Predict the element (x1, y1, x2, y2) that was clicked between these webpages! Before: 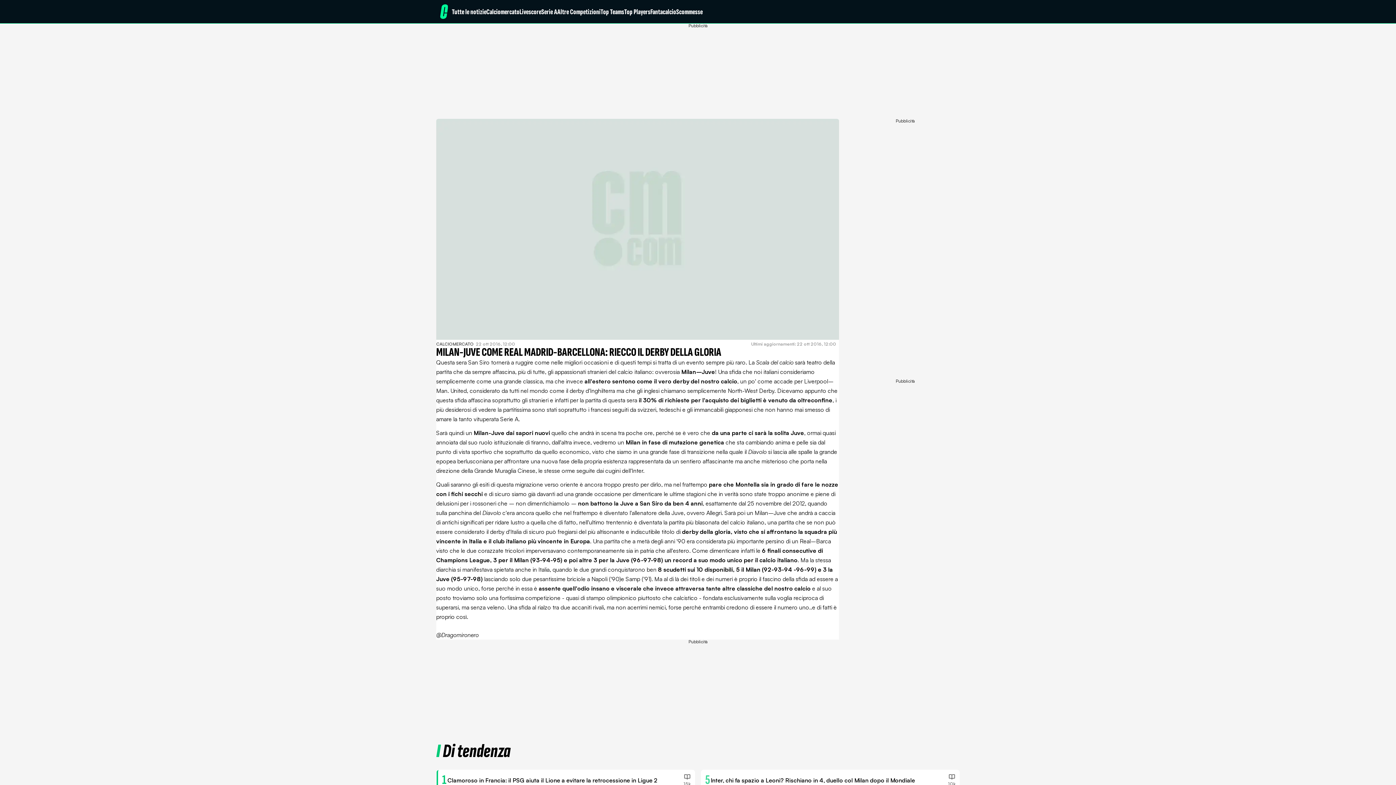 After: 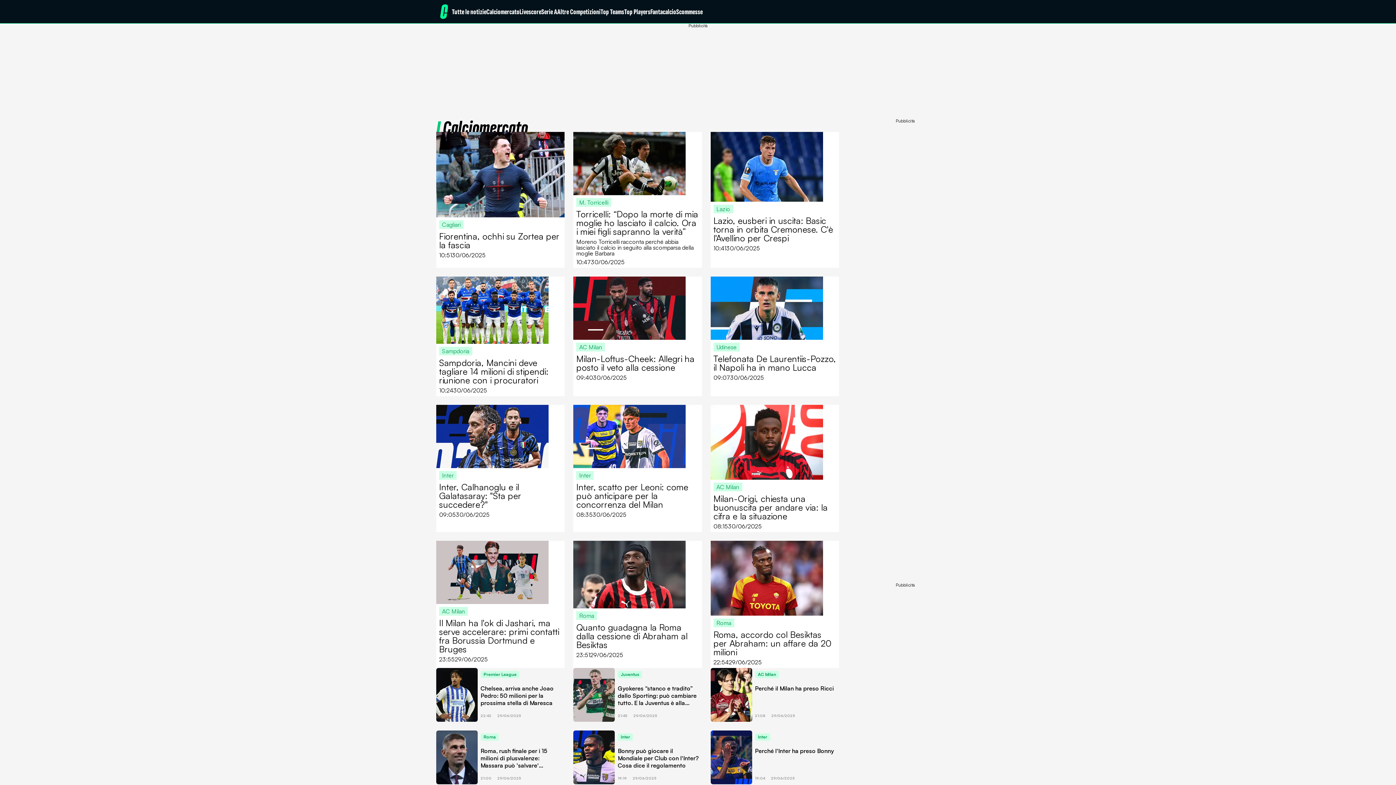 Action: label: Calciomercato bbox: (486, 0, 519, 24)